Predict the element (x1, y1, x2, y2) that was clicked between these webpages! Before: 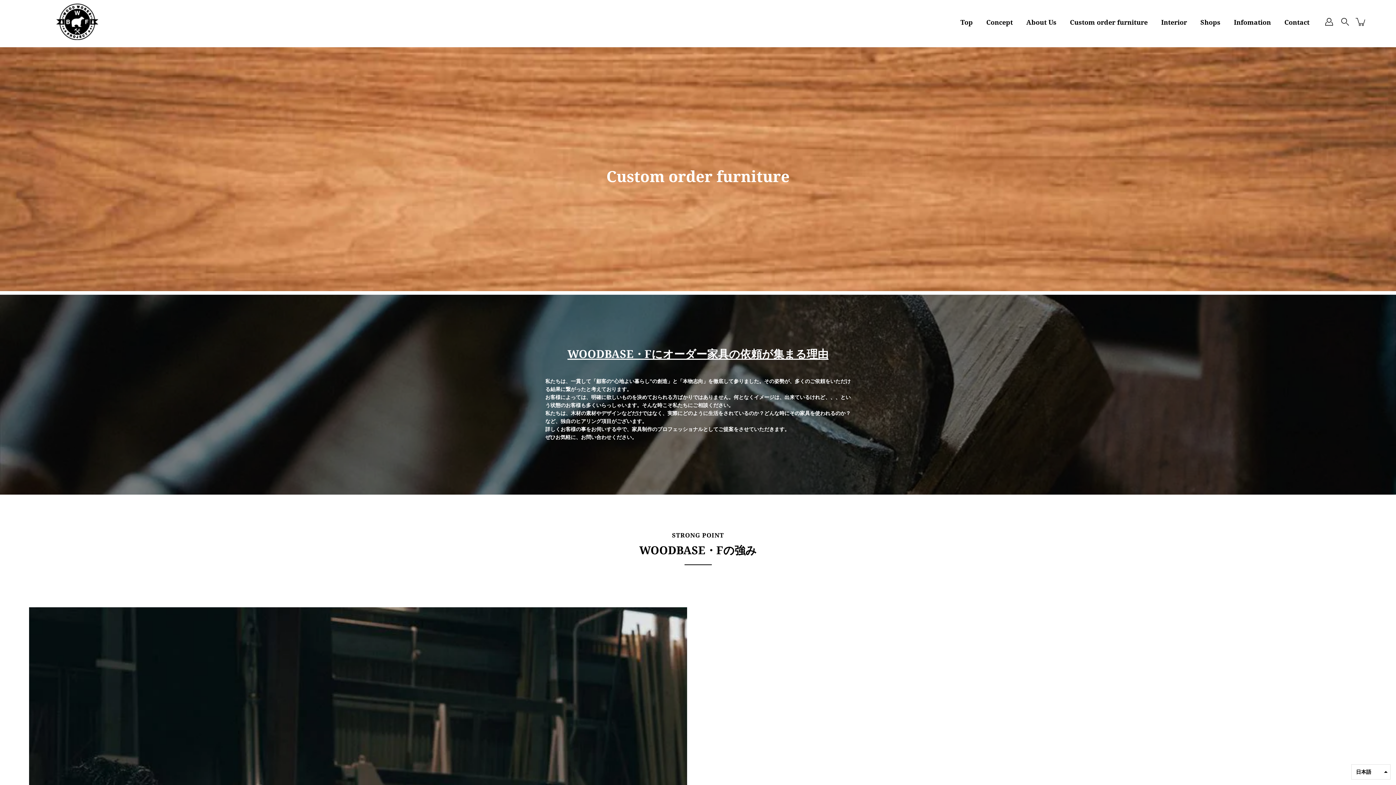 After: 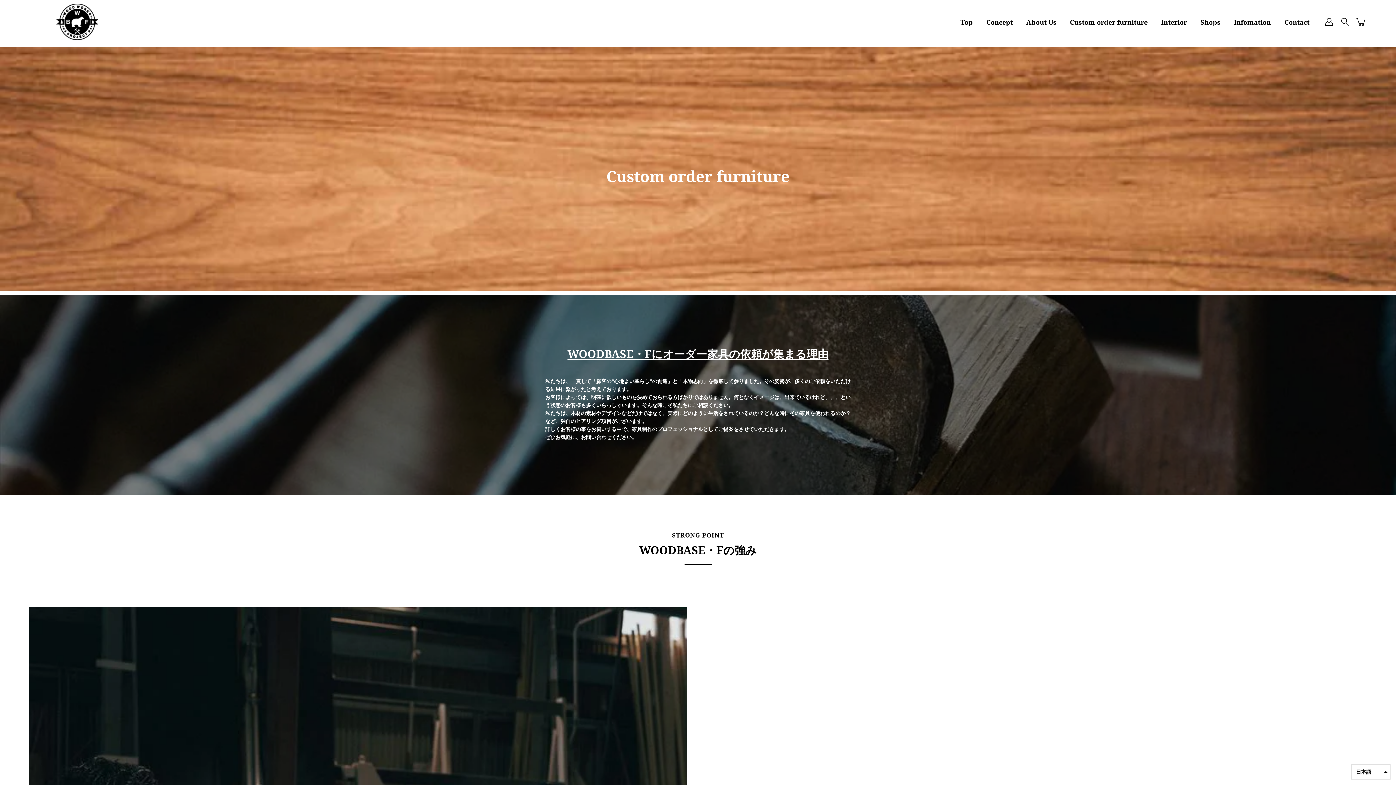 Action: bbox: (1351, 764, 1390, 780) label: 日本語